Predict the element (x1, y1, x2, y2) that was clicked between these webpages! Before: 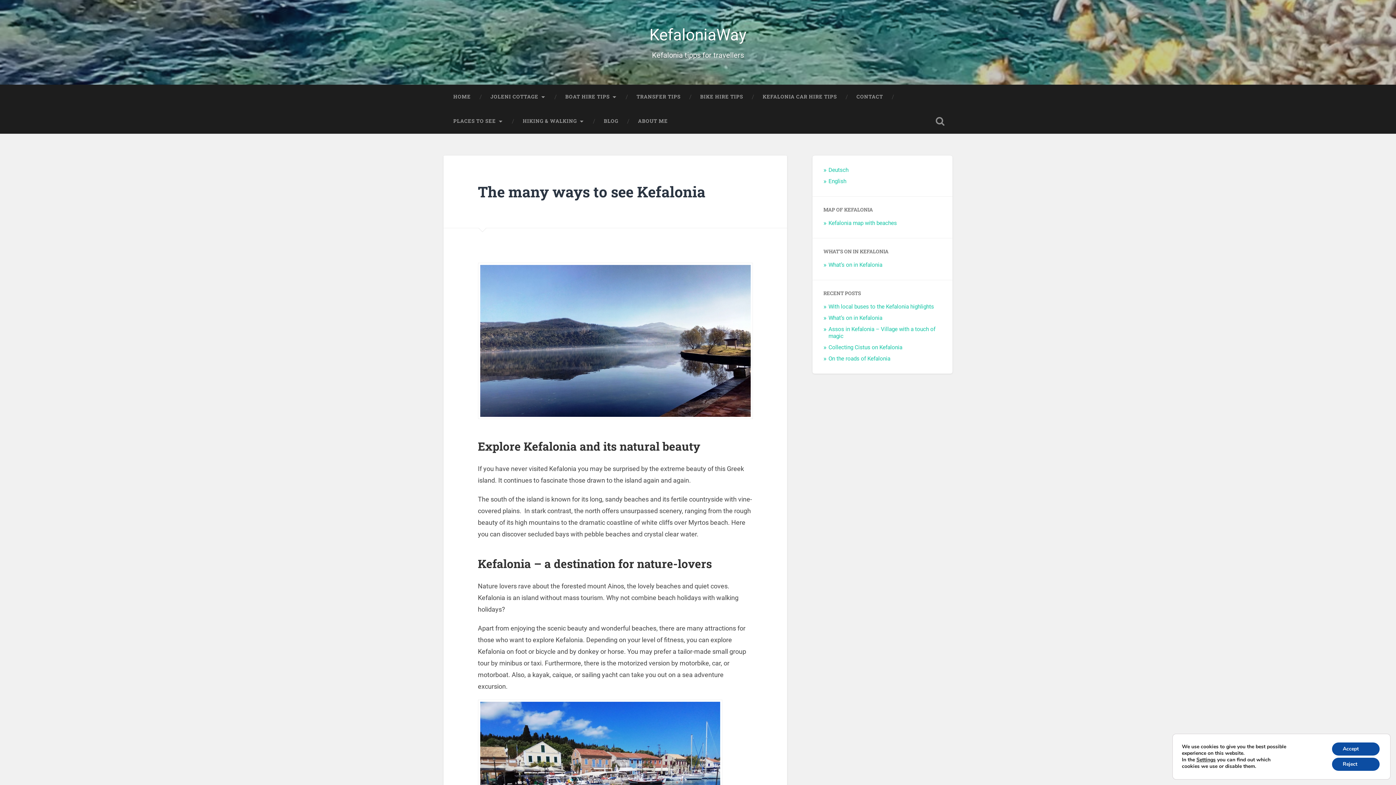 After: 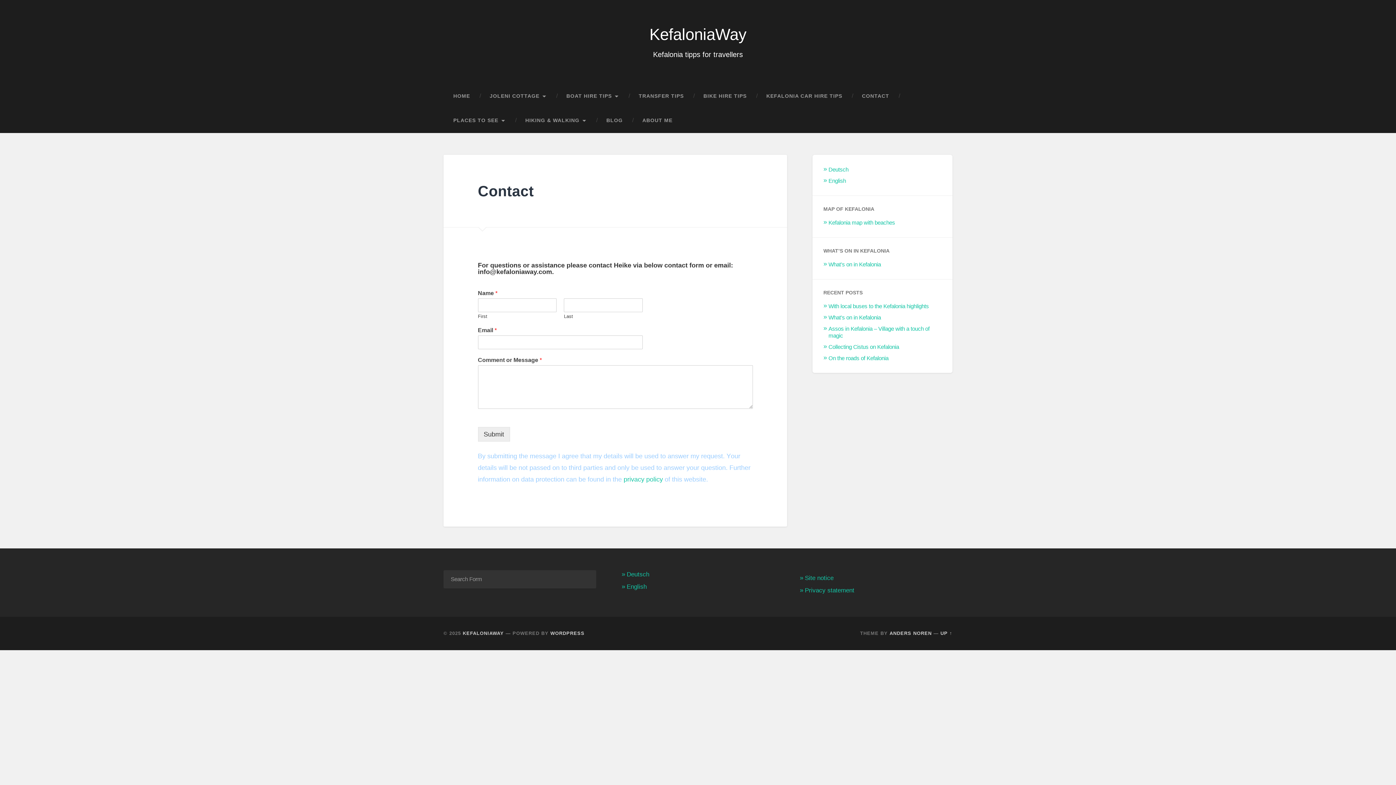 Action: bbox: (846, 84, 893, 109) label: CONTACT